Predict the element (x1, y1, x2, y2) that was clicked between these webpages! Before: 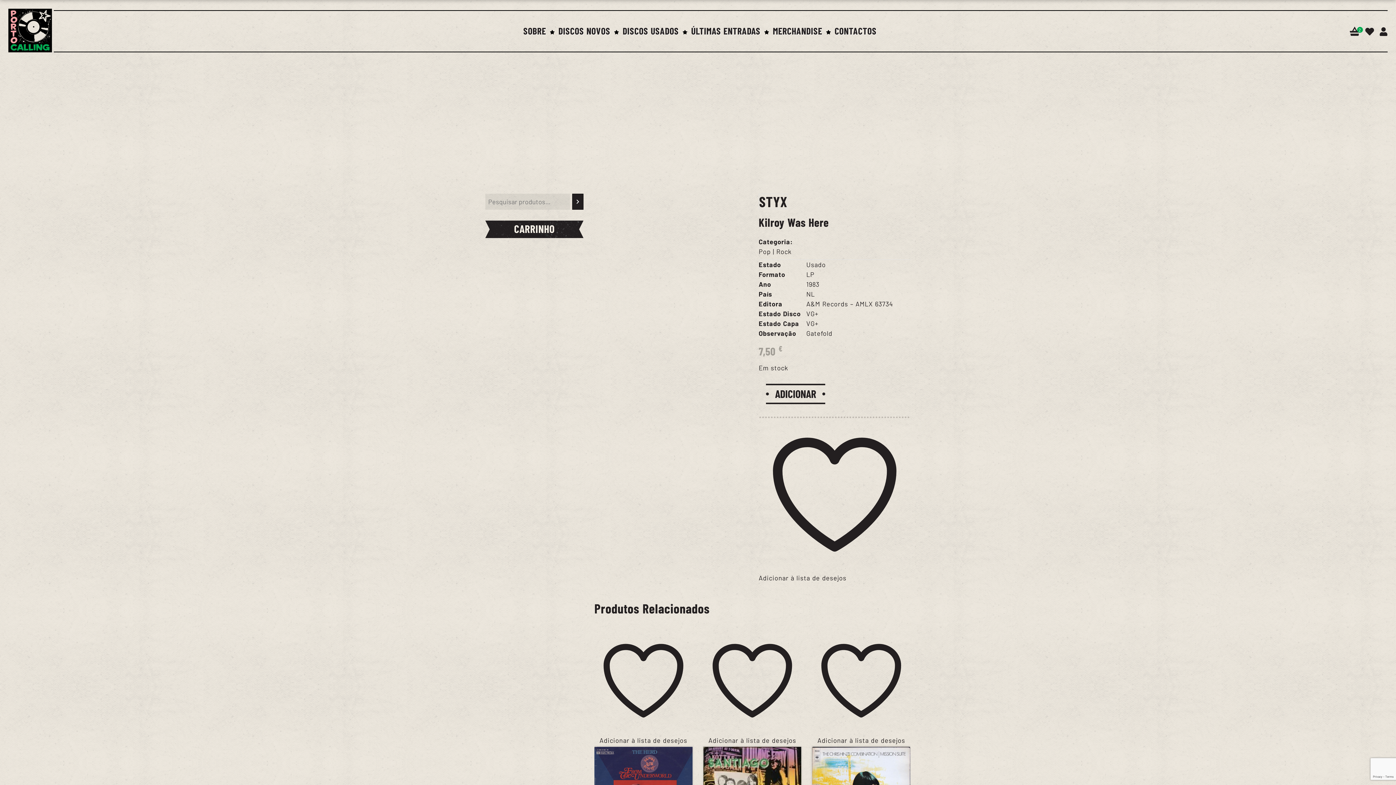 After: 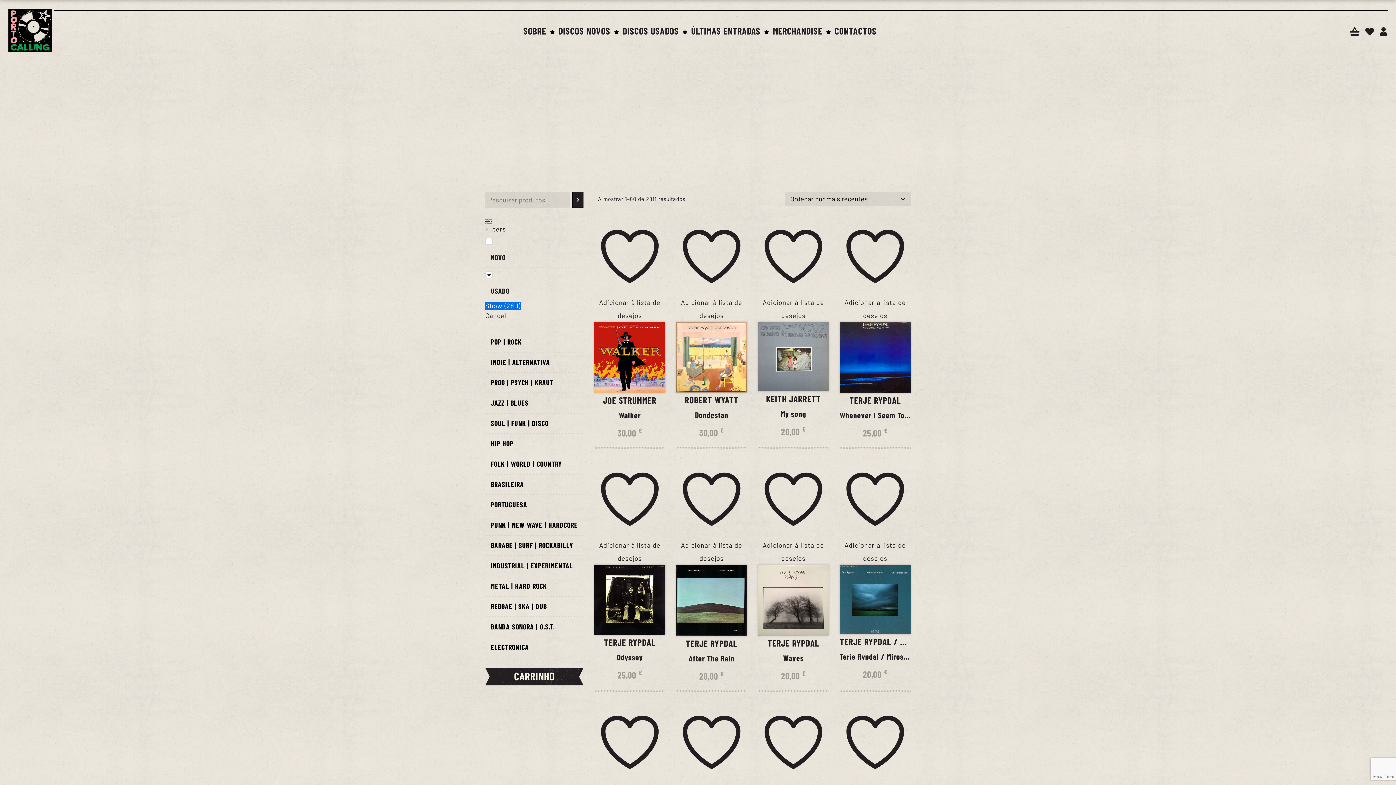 Action: label: Usado bbox: (806, 260, 826, 268)